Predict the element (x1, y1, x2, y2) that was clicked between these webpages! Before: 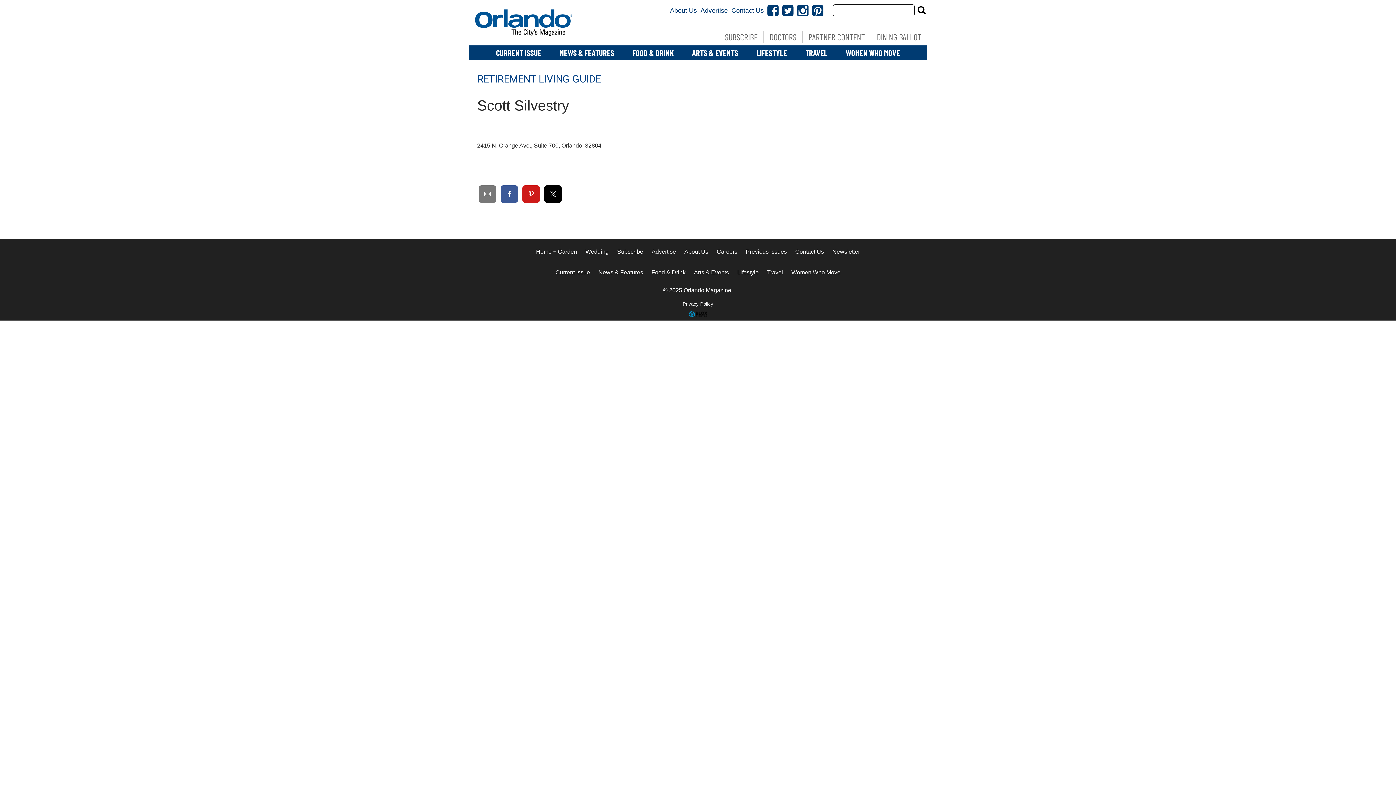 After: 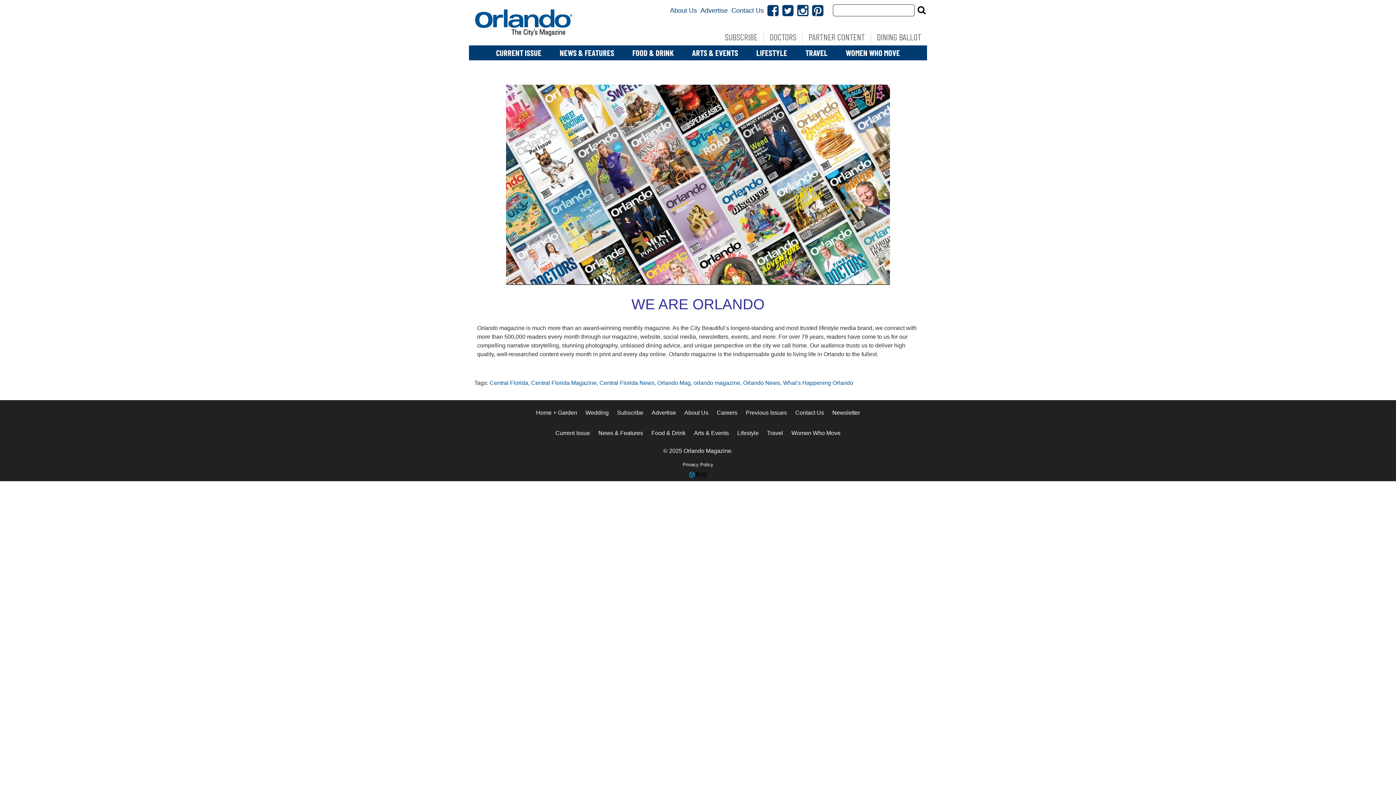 Action: label: About Us bbox: (670, 4, 697, 17)